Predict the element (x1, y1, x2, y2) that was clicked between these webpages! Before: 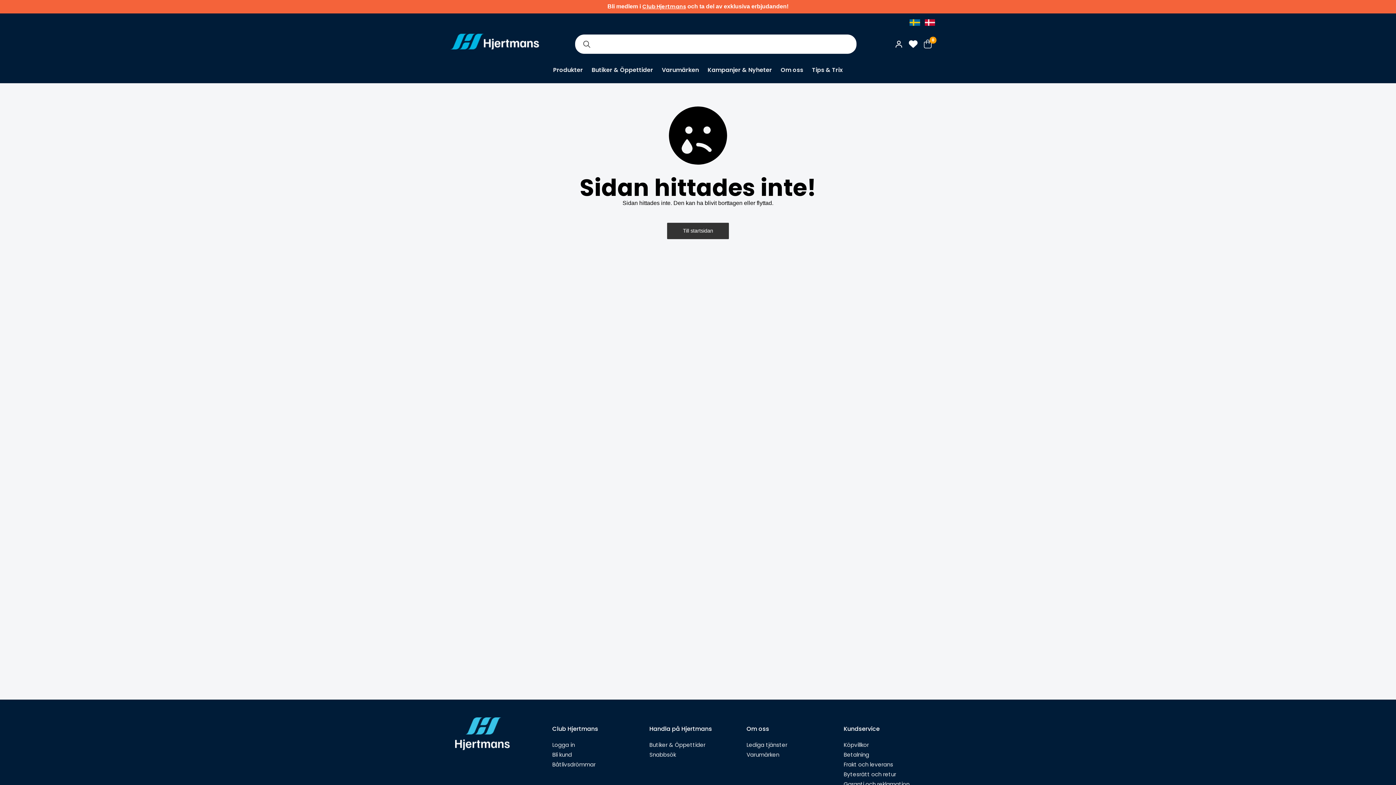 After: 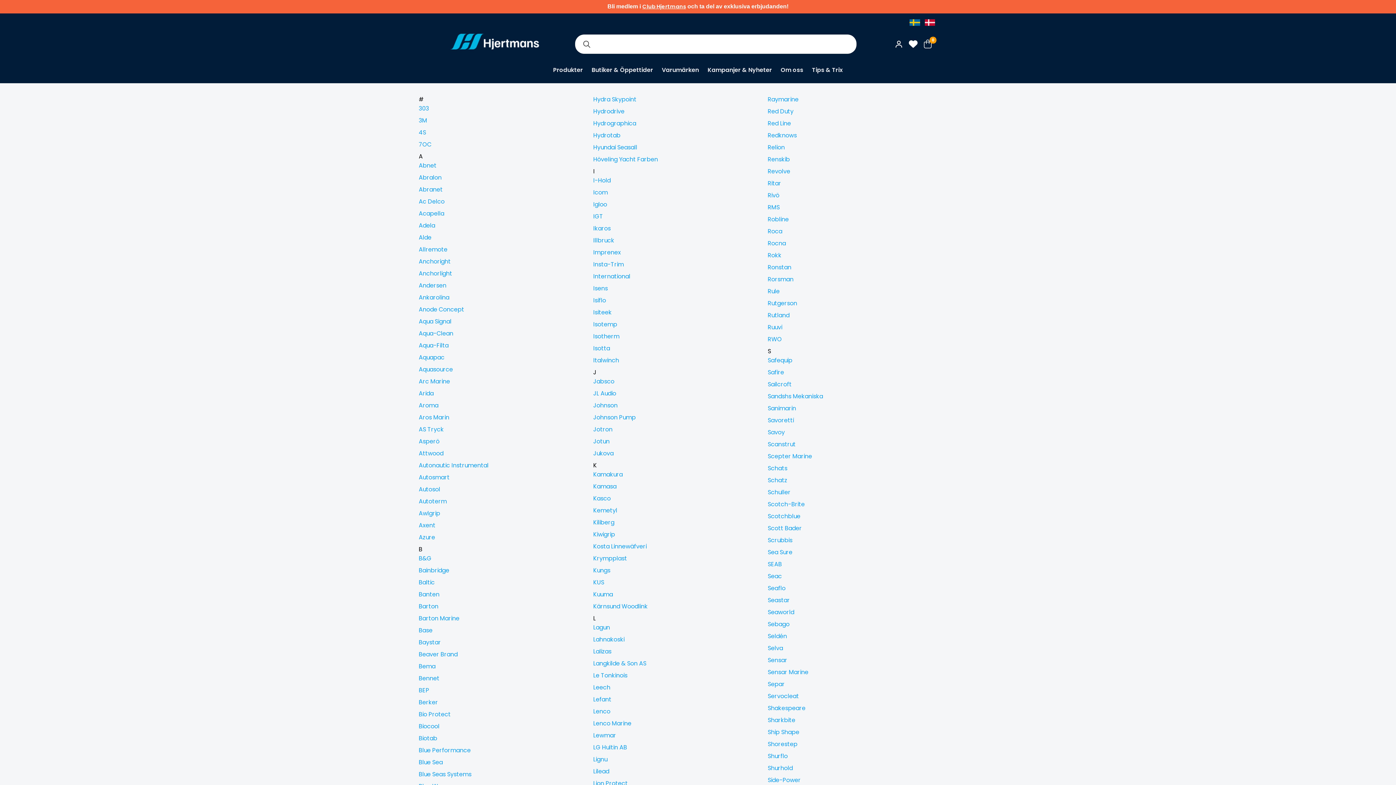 Action: bbox: (662, 65, 699, 83) label: Varumärken